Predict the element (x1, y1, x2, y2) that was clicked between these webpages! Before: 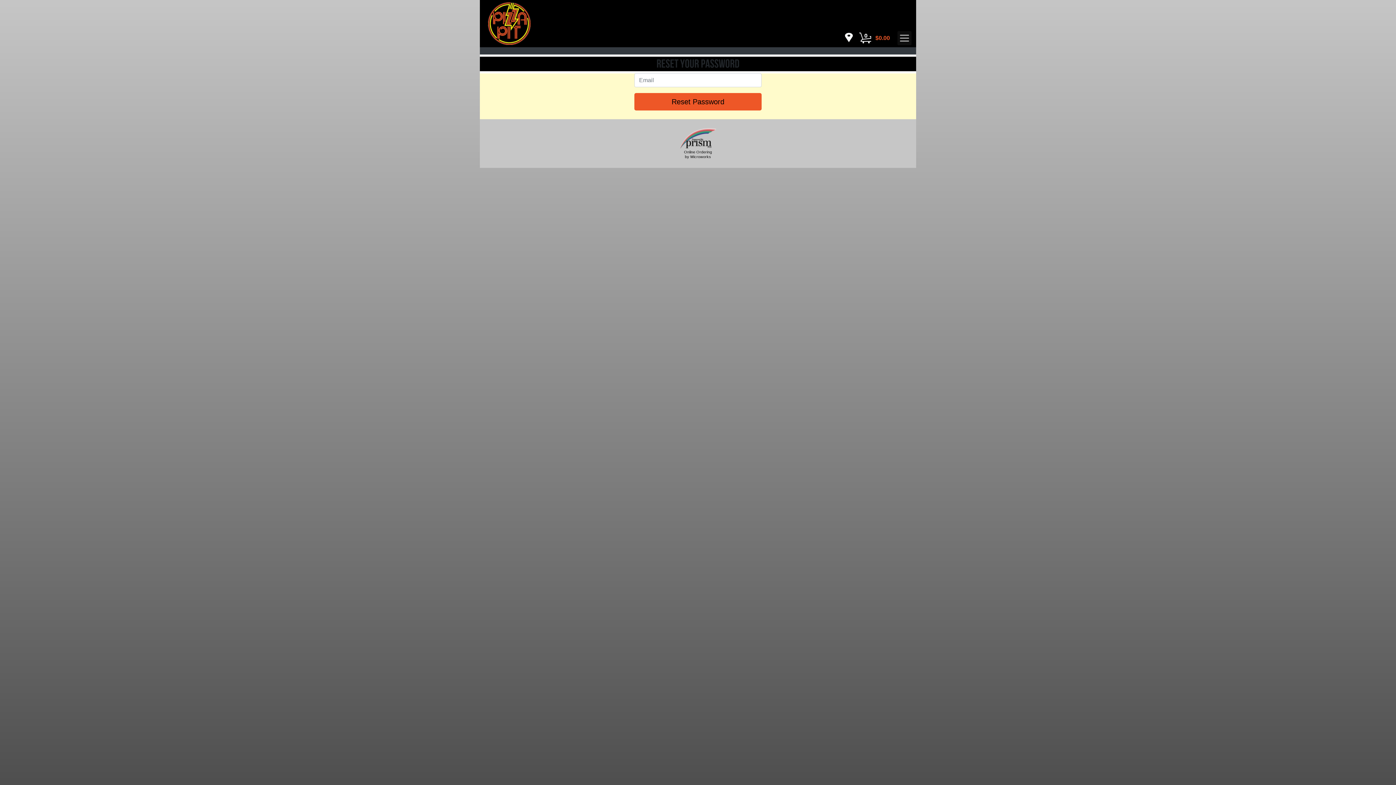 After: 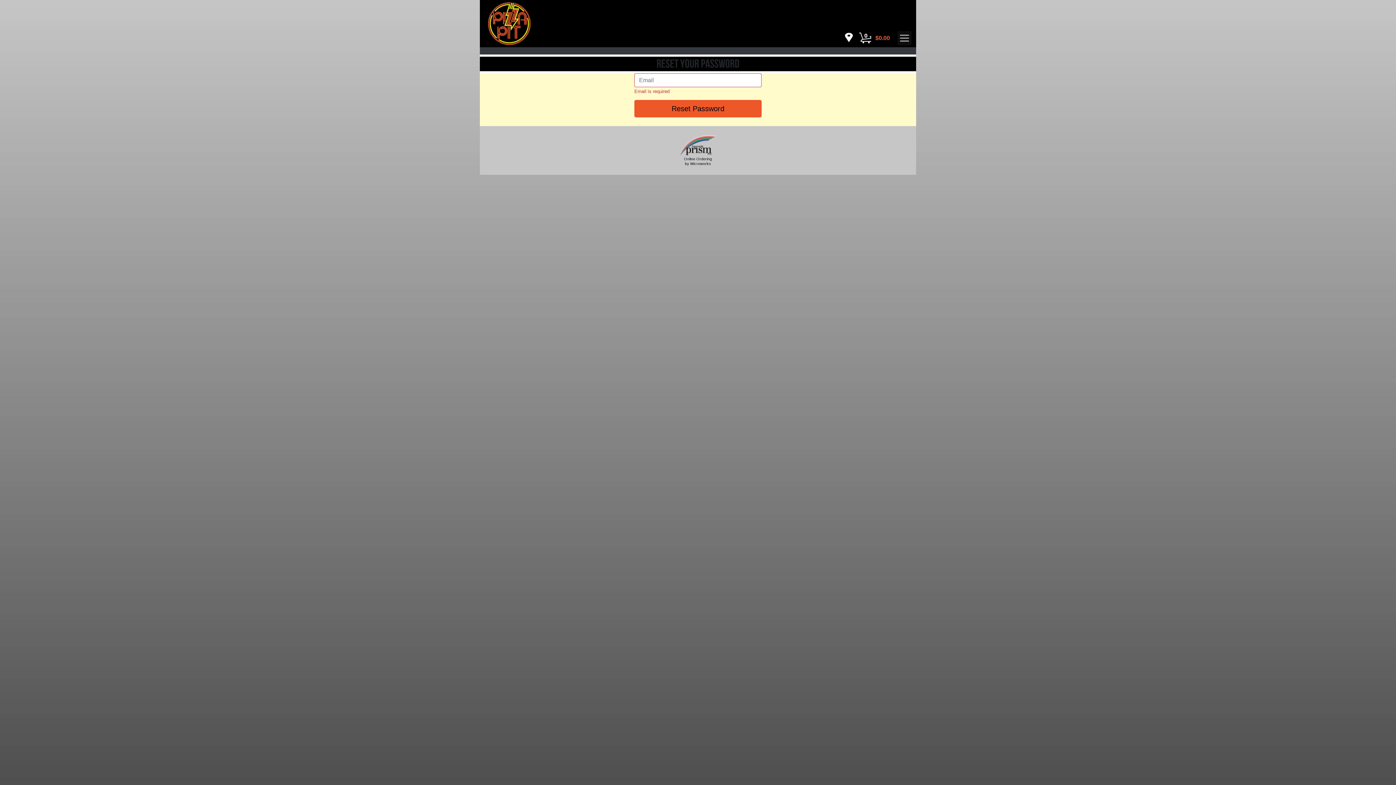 Action: bbox: (634, 93, 761, 110) label: Reset Password